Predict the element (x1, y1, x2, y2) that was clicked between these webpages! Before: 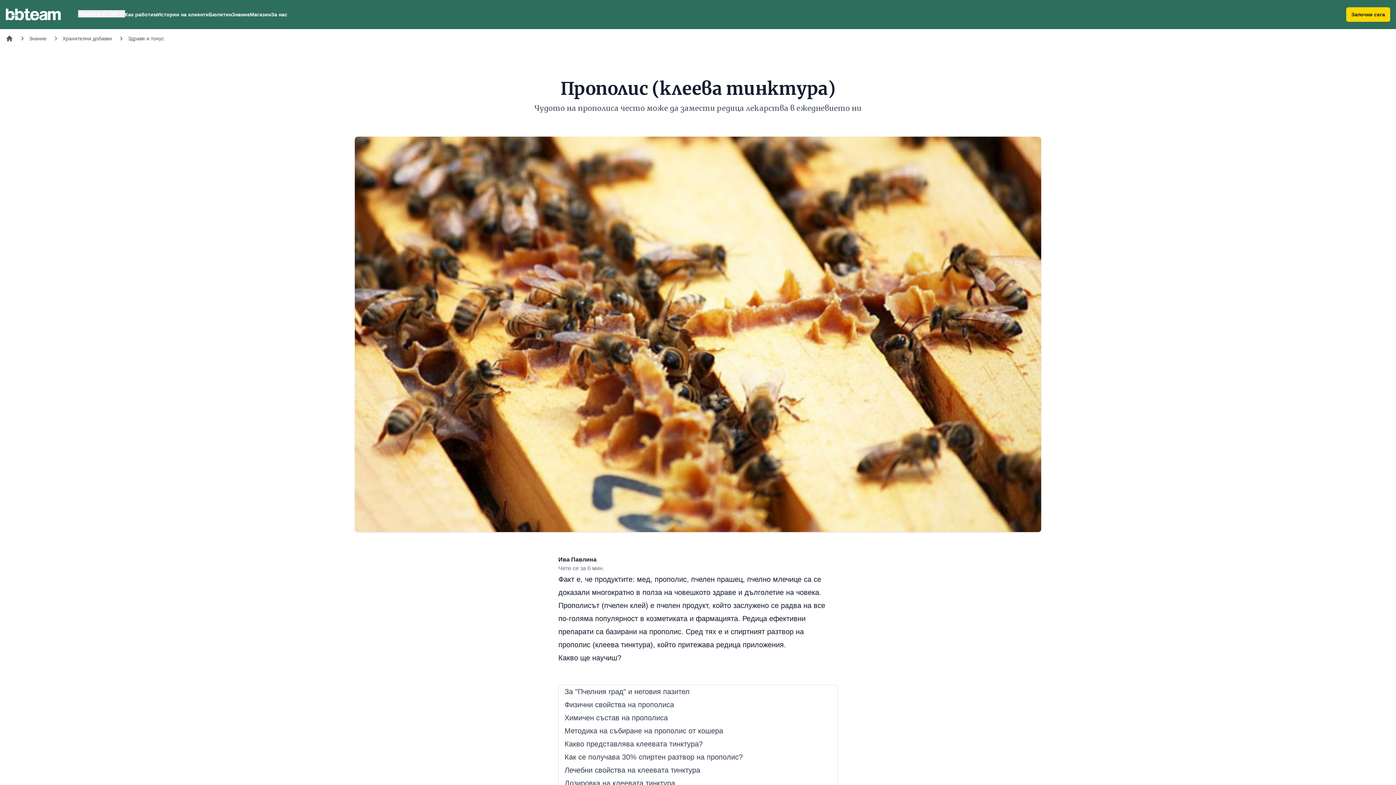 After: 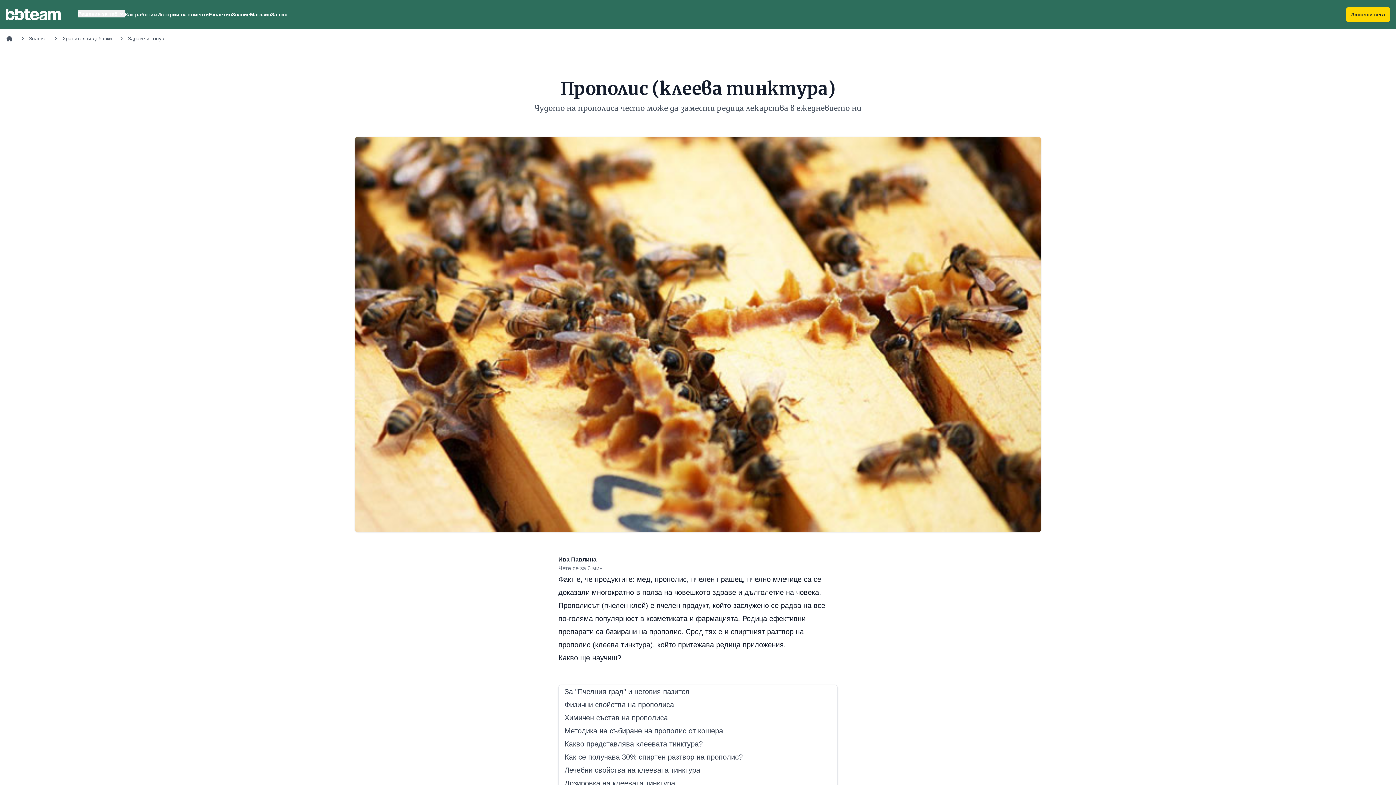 Action: label: Методика на събиране на прополис от кошера bbox: (564, 727, 723, 735)